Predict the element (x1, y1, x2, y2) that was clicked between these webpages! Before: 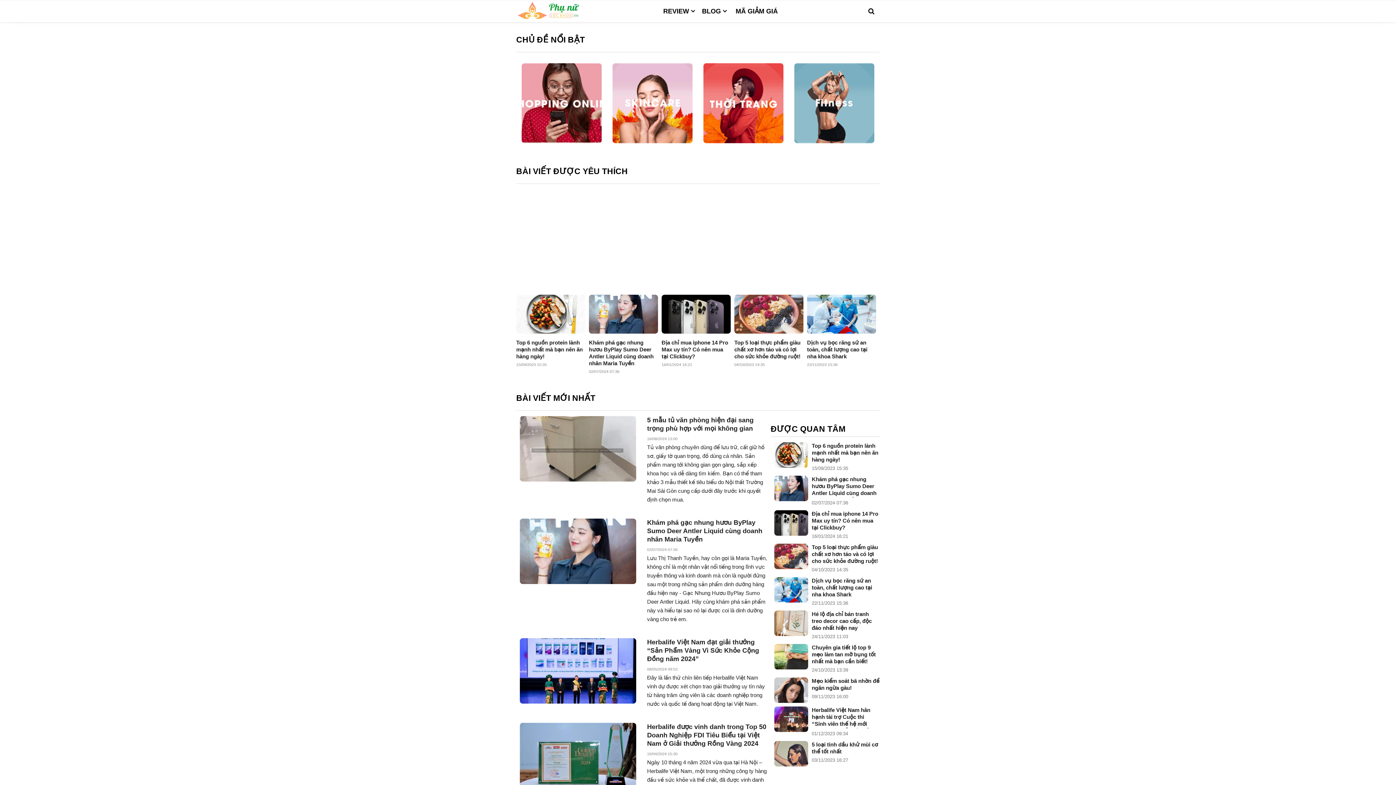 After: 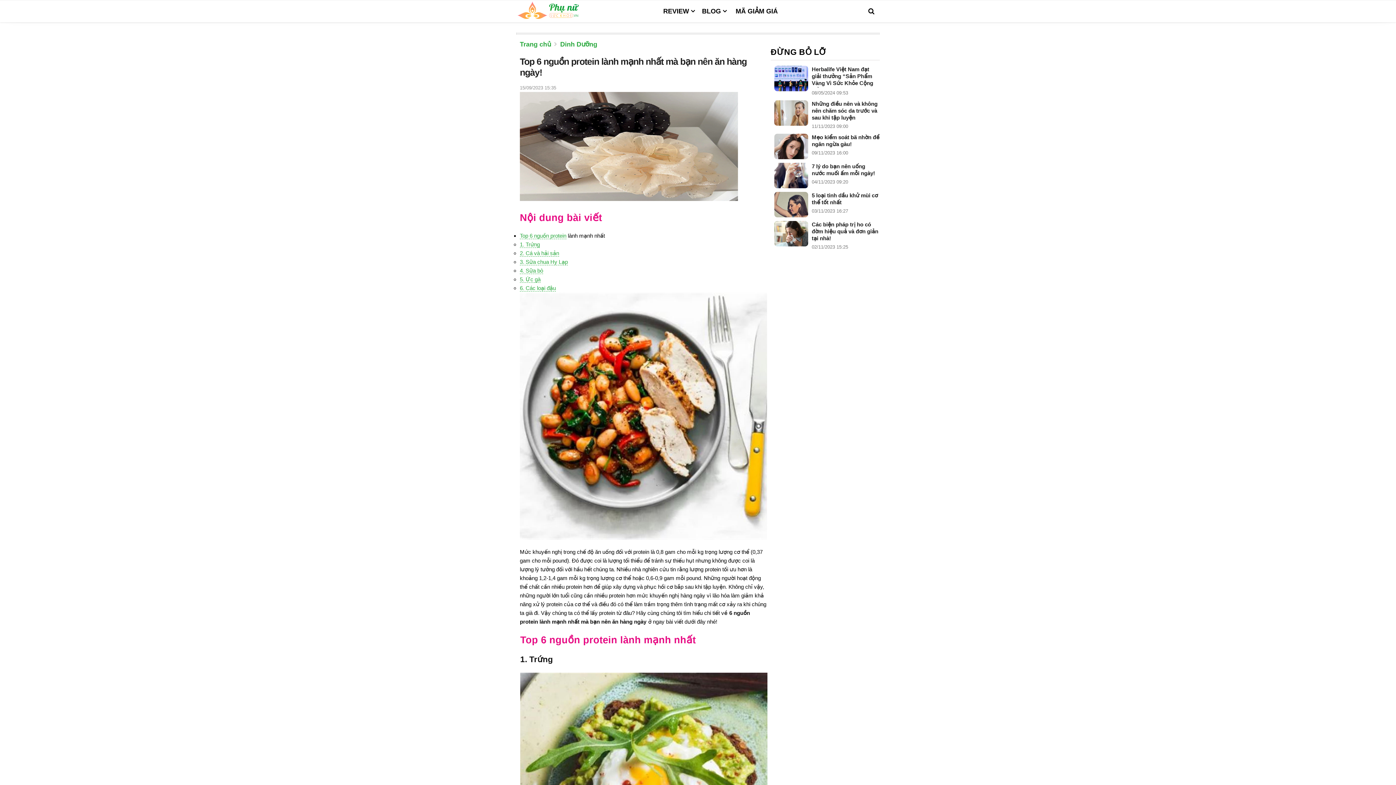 Action: label: Top 6 nguồn protein lành mạnh nhất mà bạn nên ăn hàng ngày!
15/09/2023 15:35 bbox: (516, 294, 585, 368)